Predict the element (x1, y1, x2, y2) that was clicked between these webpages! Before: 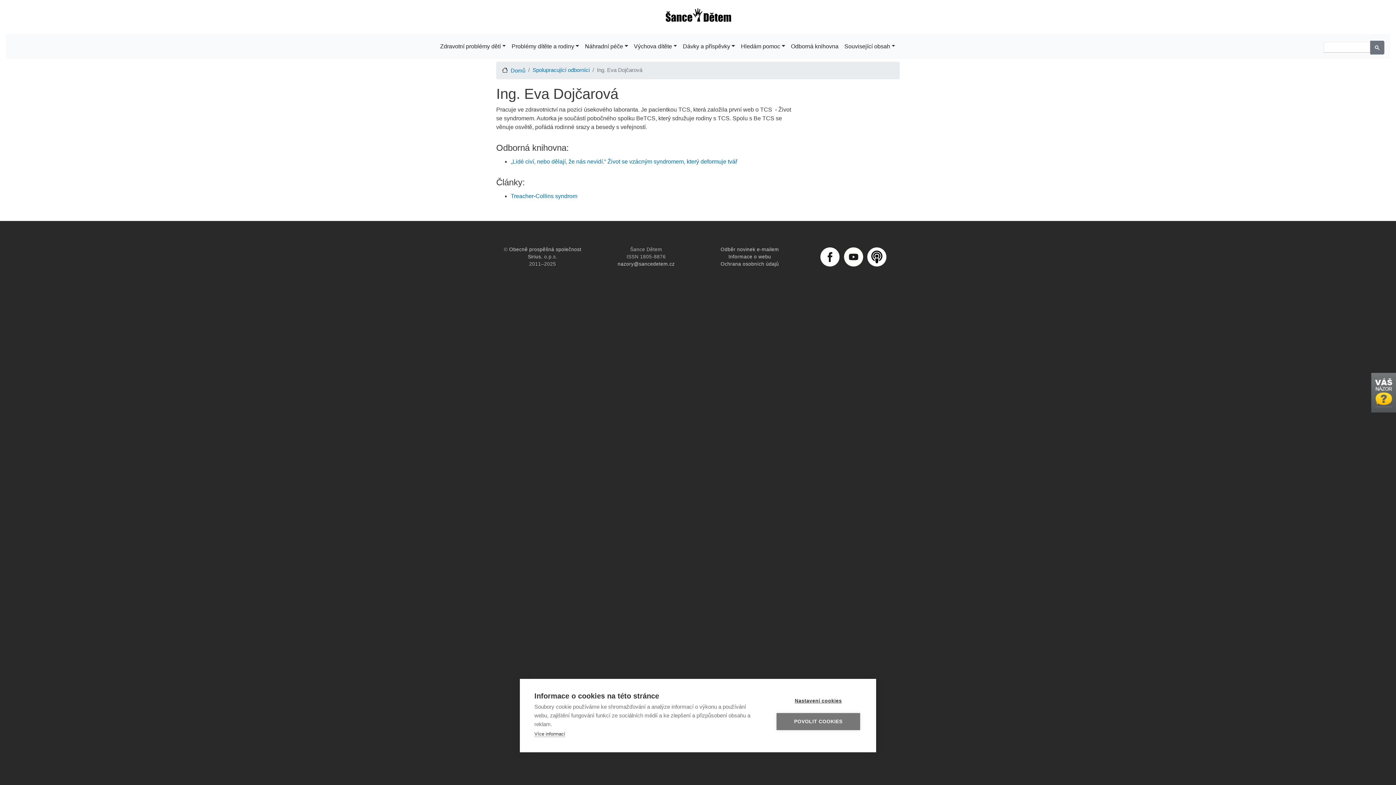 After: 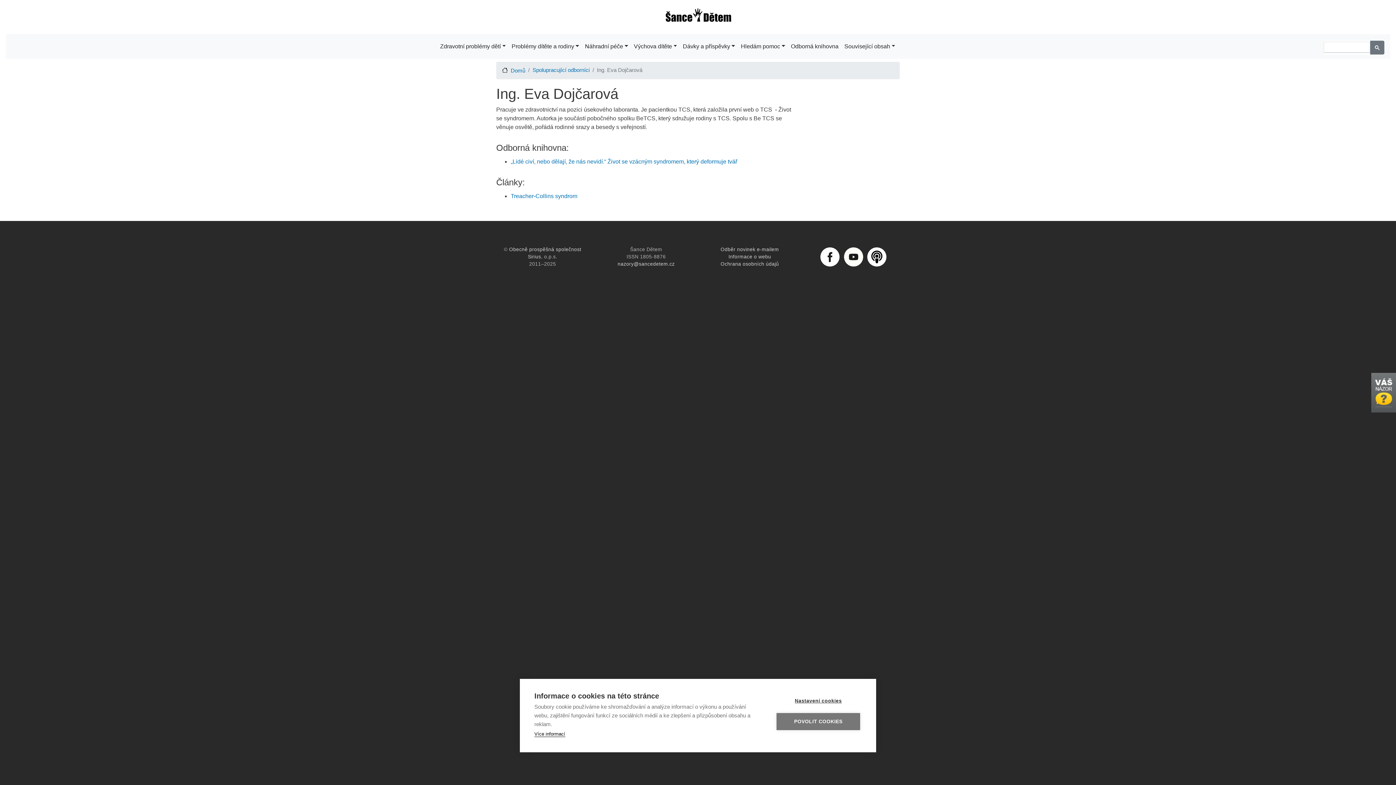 Action: bbox: (534, 731, 565, 737) label: Více informací